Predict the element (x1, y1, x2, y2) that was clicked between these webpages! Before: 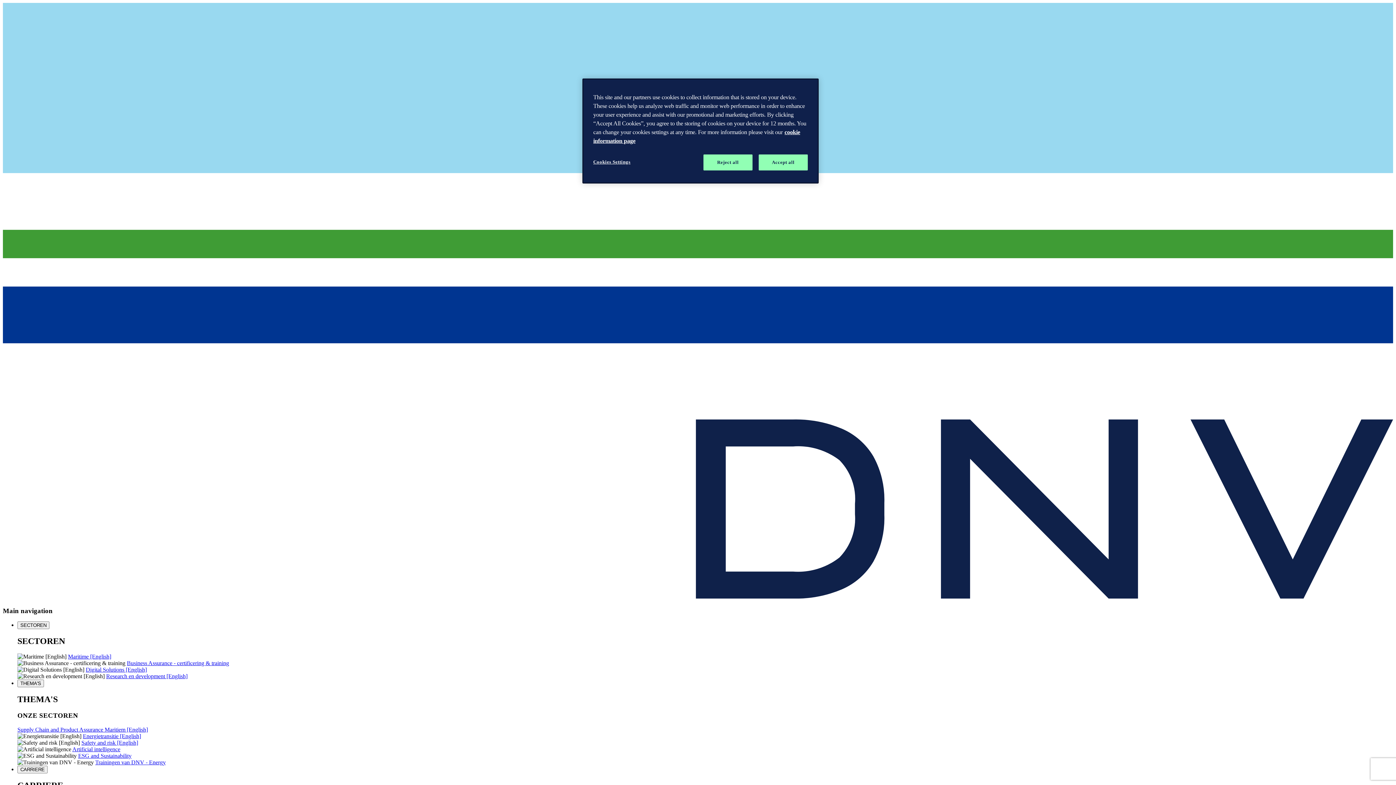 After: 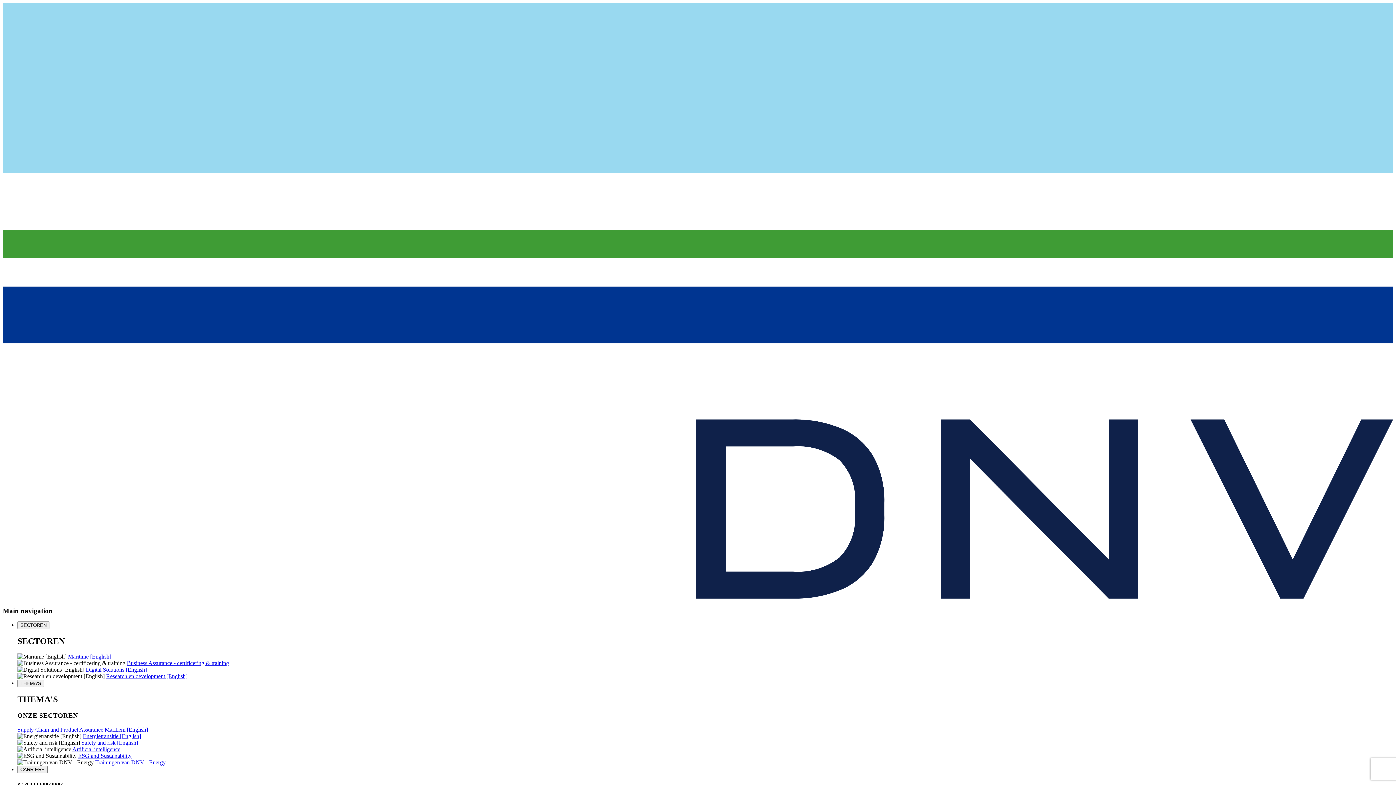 Action: bbox: (758, 154, 808, 170) label: Accept all